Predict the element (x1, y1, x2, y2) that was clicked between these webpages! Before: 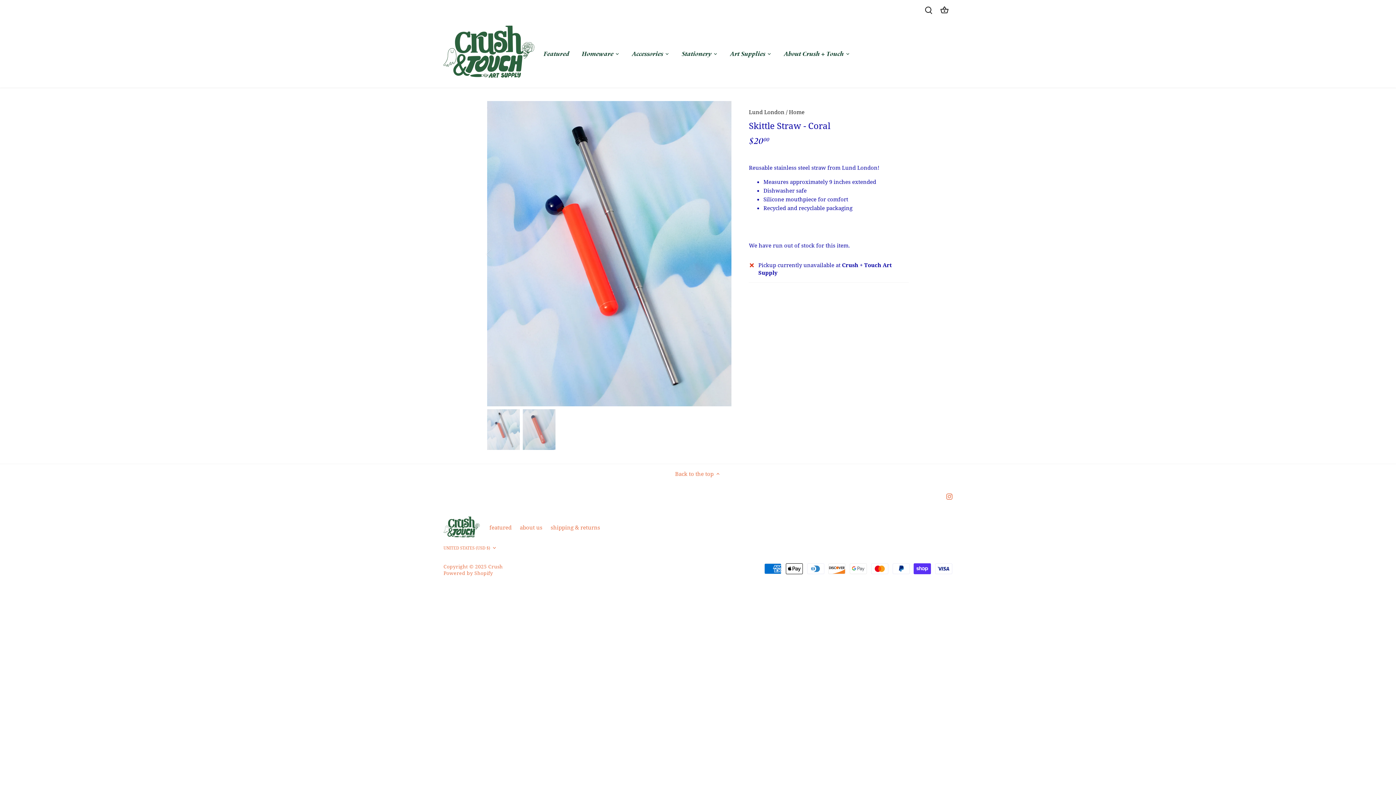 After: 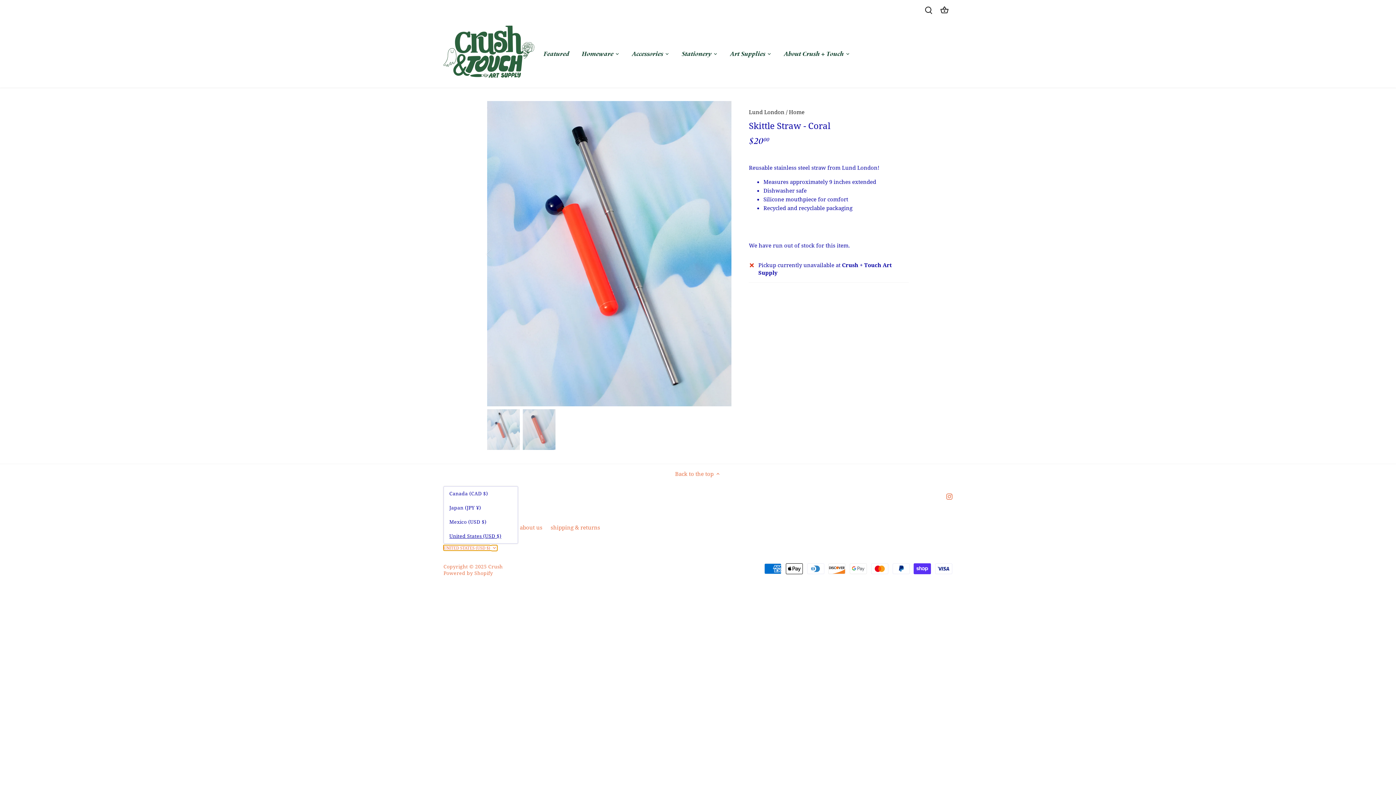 Action: bbox: (443, 545, 497, 551) label: UNITED STATES (USD $)